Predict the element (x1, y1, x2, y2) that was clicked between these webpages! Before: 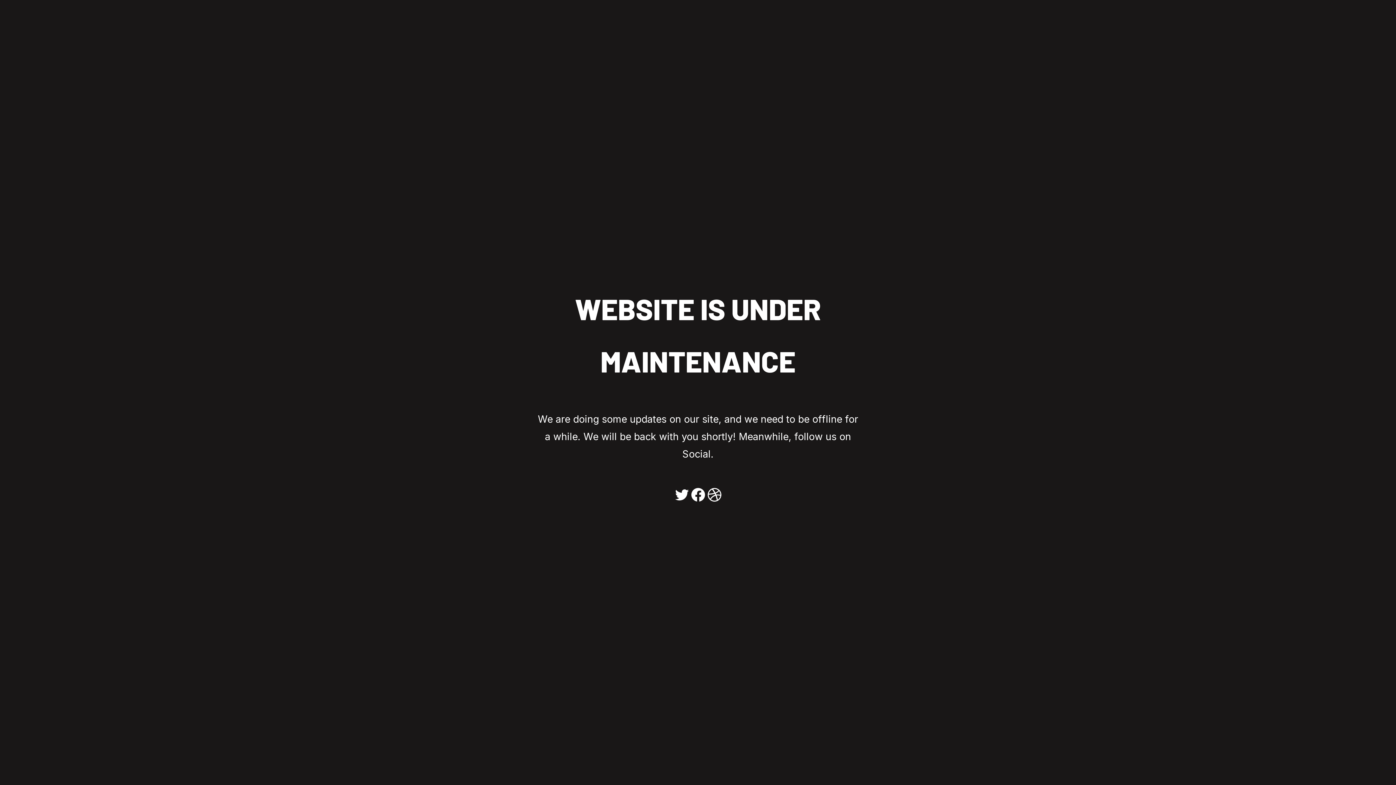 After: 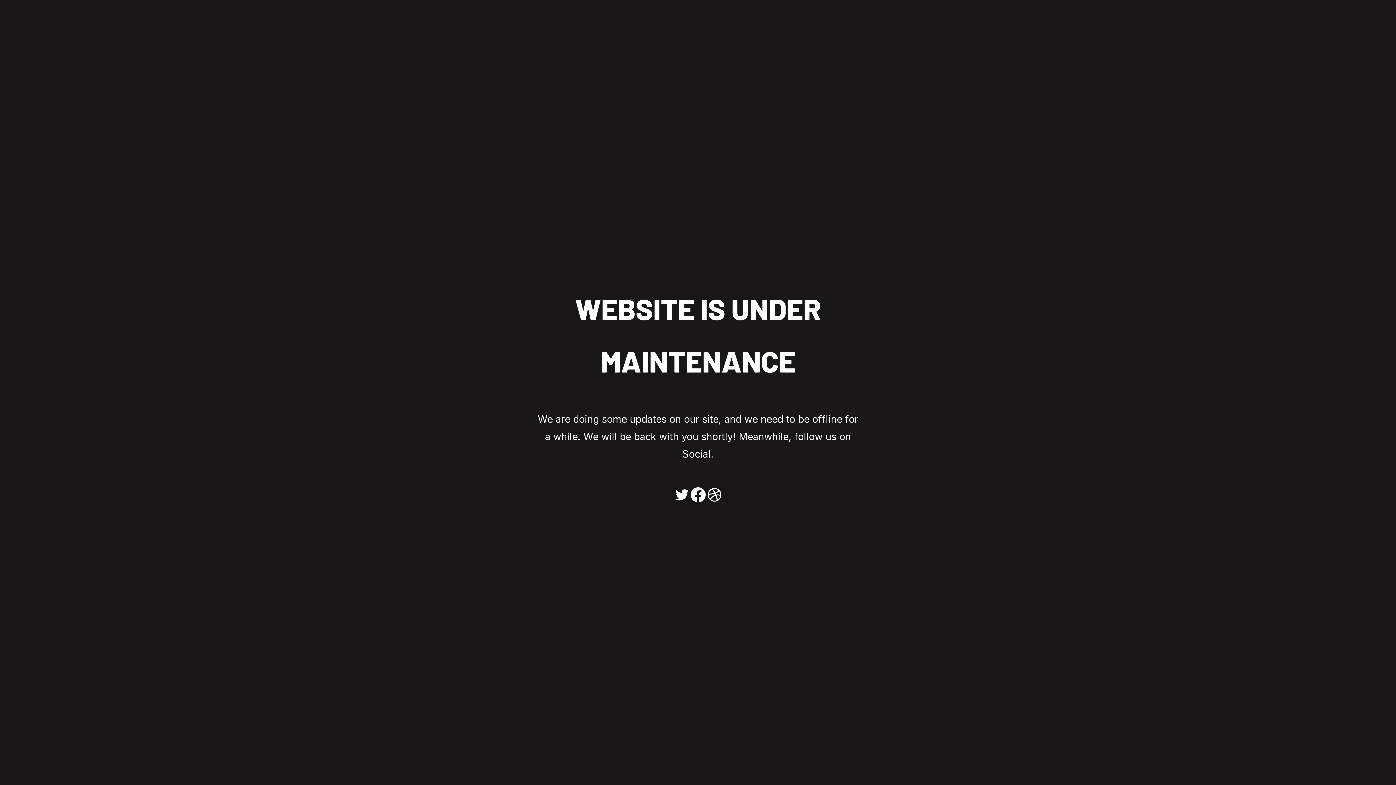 Action: label: Facebook bbox: (690, 486, 706, 502)